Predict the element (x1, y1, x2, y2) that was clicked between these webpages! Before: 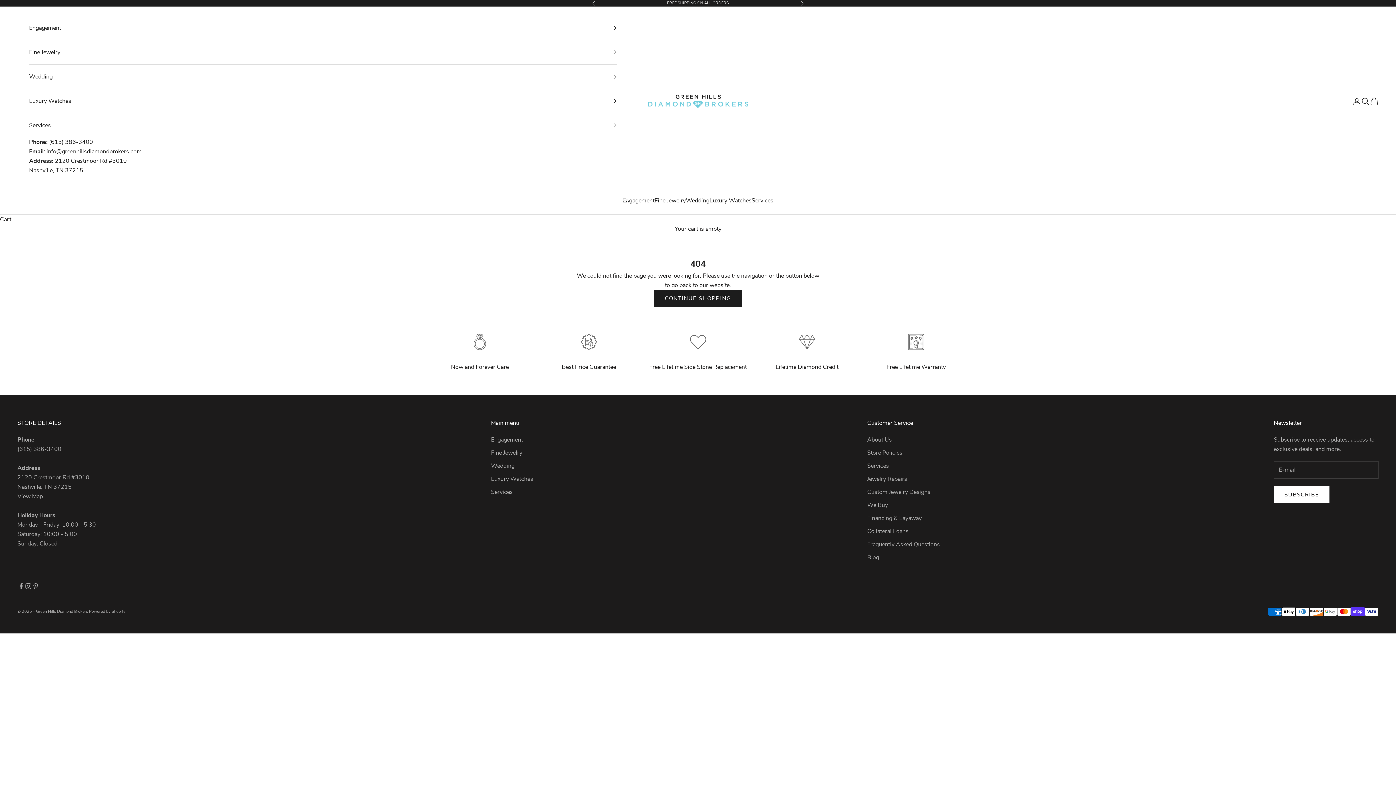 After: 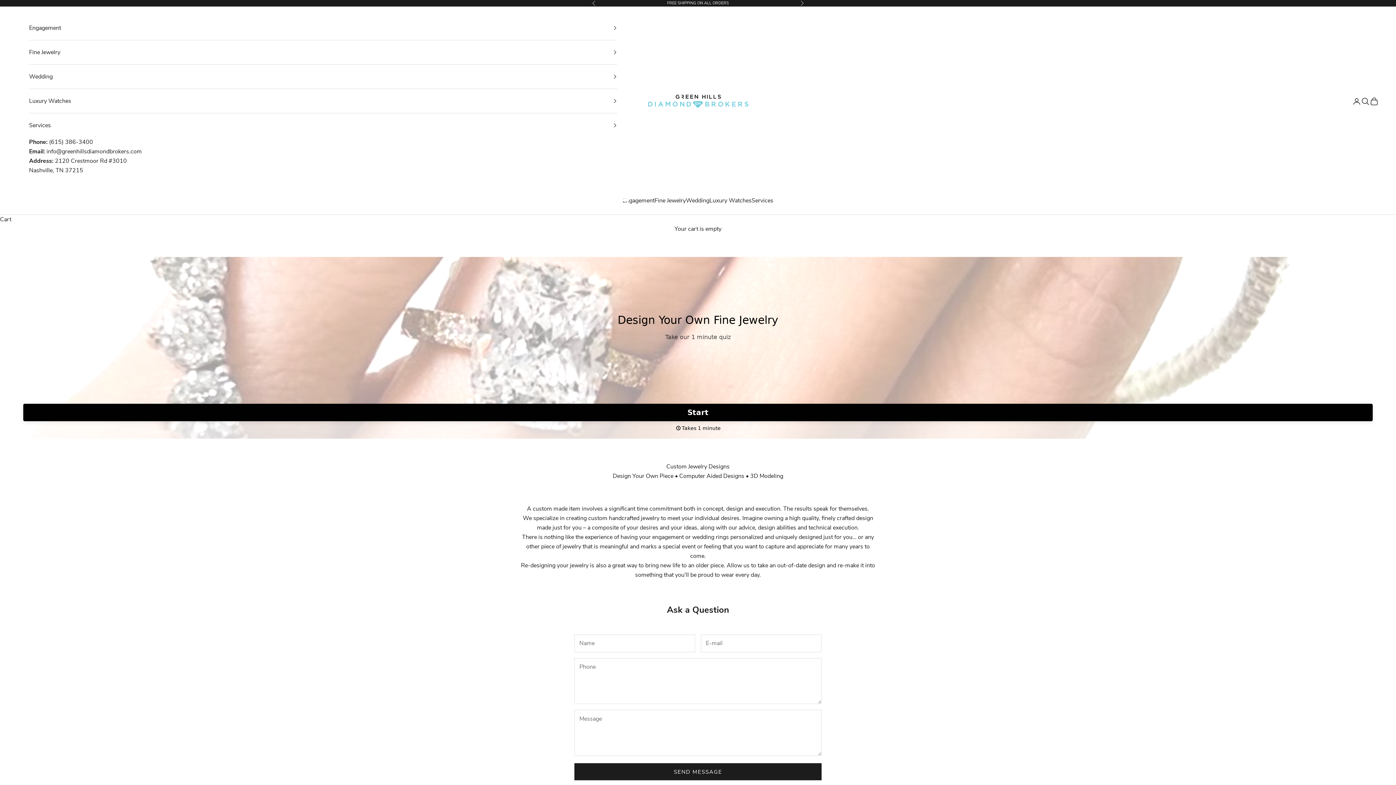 Action: bbox: (867, 488, 930, 496) label: Custom Jewelry Designs